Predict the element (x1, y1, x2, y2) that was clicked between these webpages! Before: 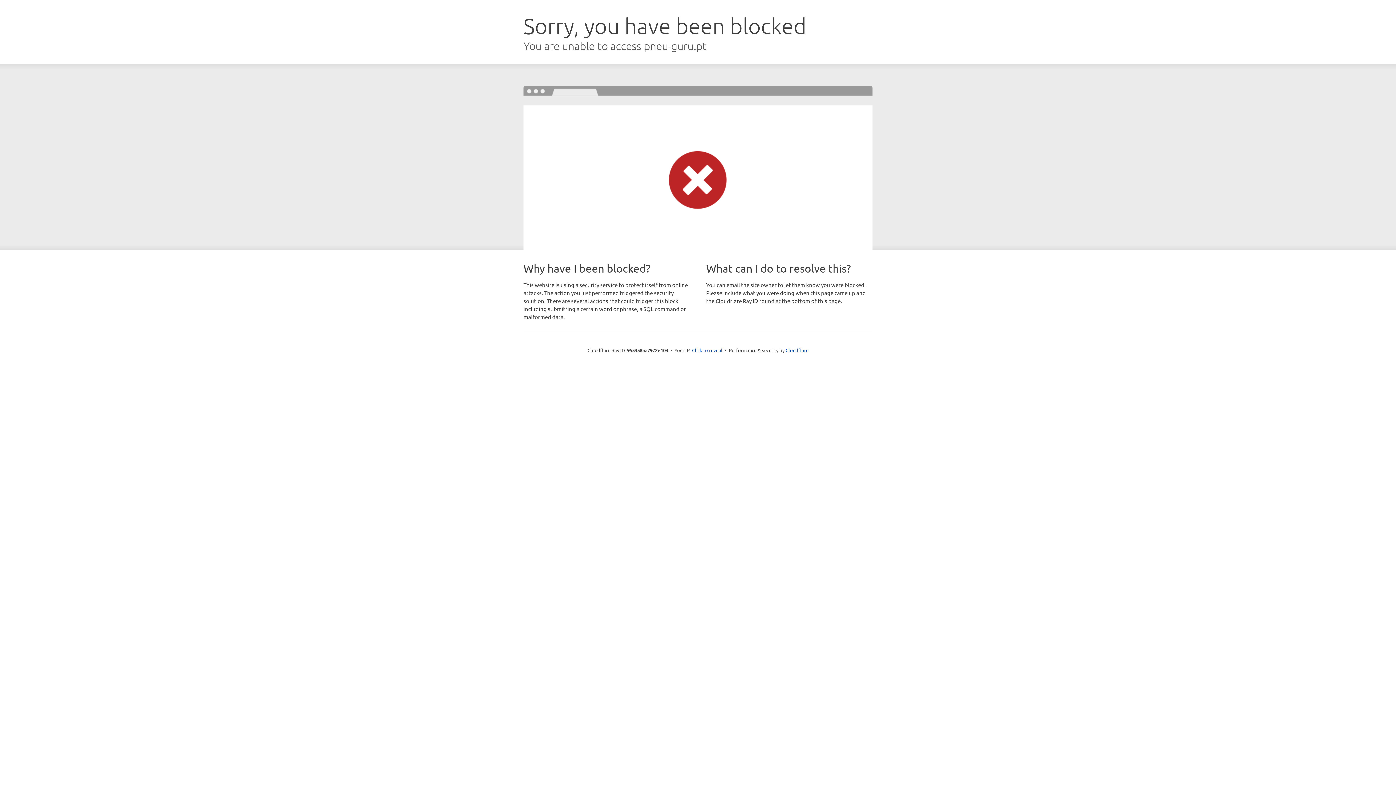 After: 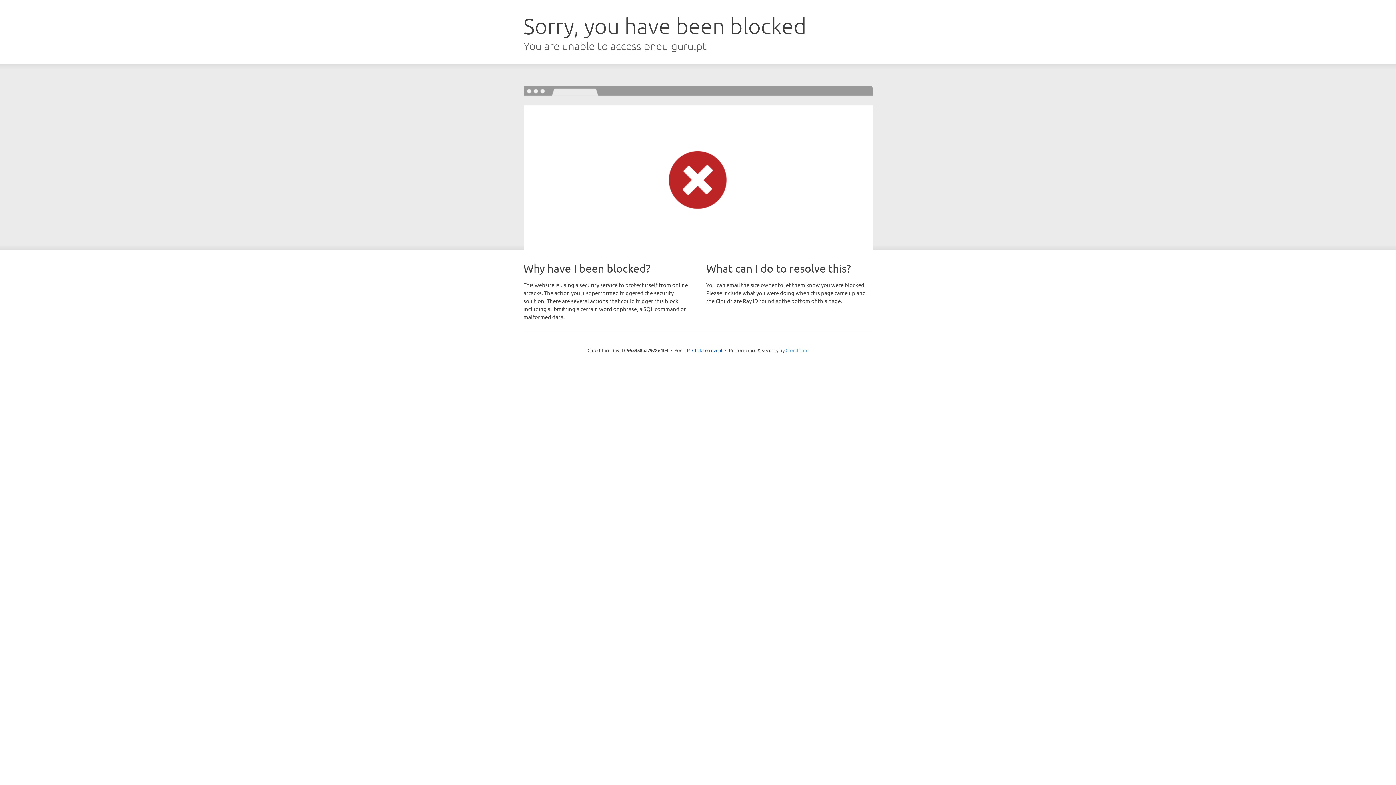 Action: bbox: (785, 347, 808, 353) label: Cloudflare